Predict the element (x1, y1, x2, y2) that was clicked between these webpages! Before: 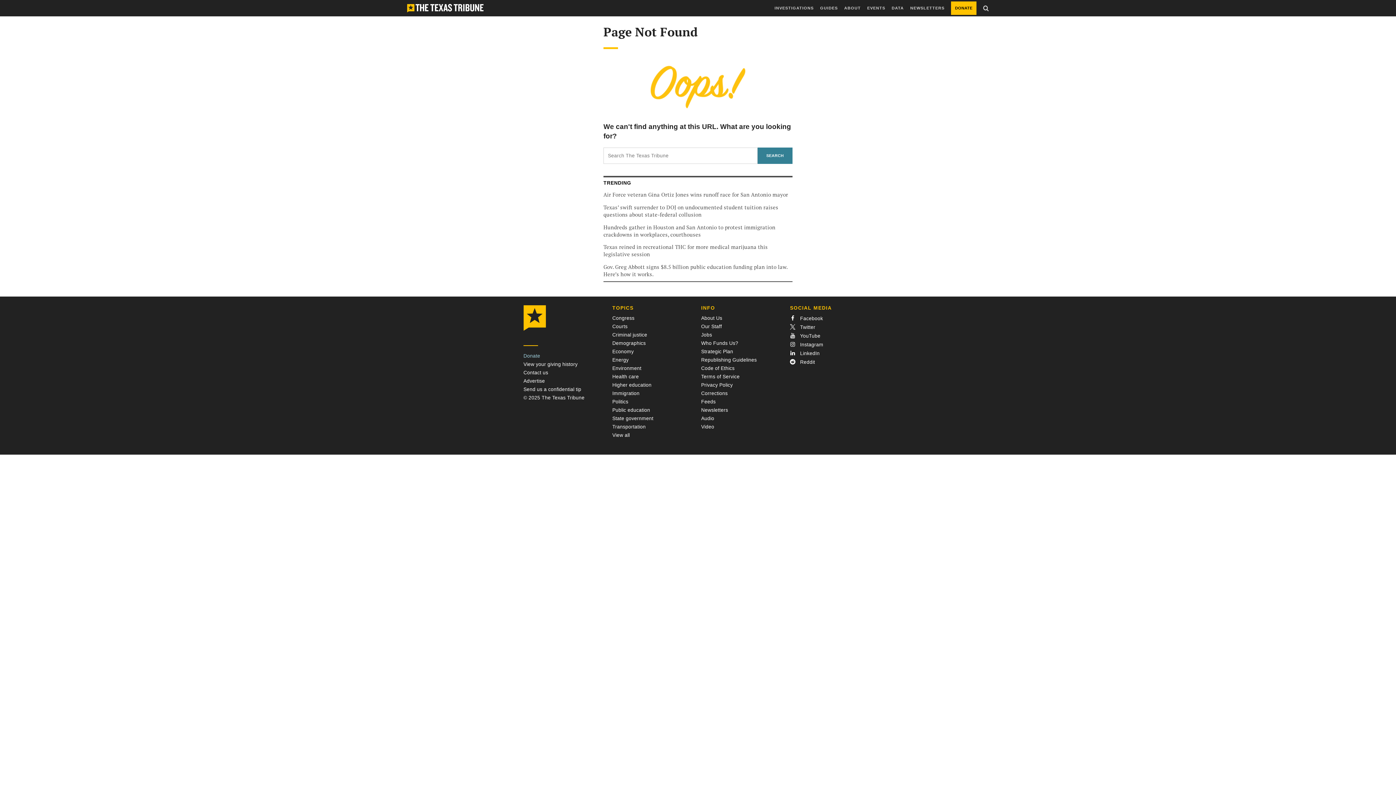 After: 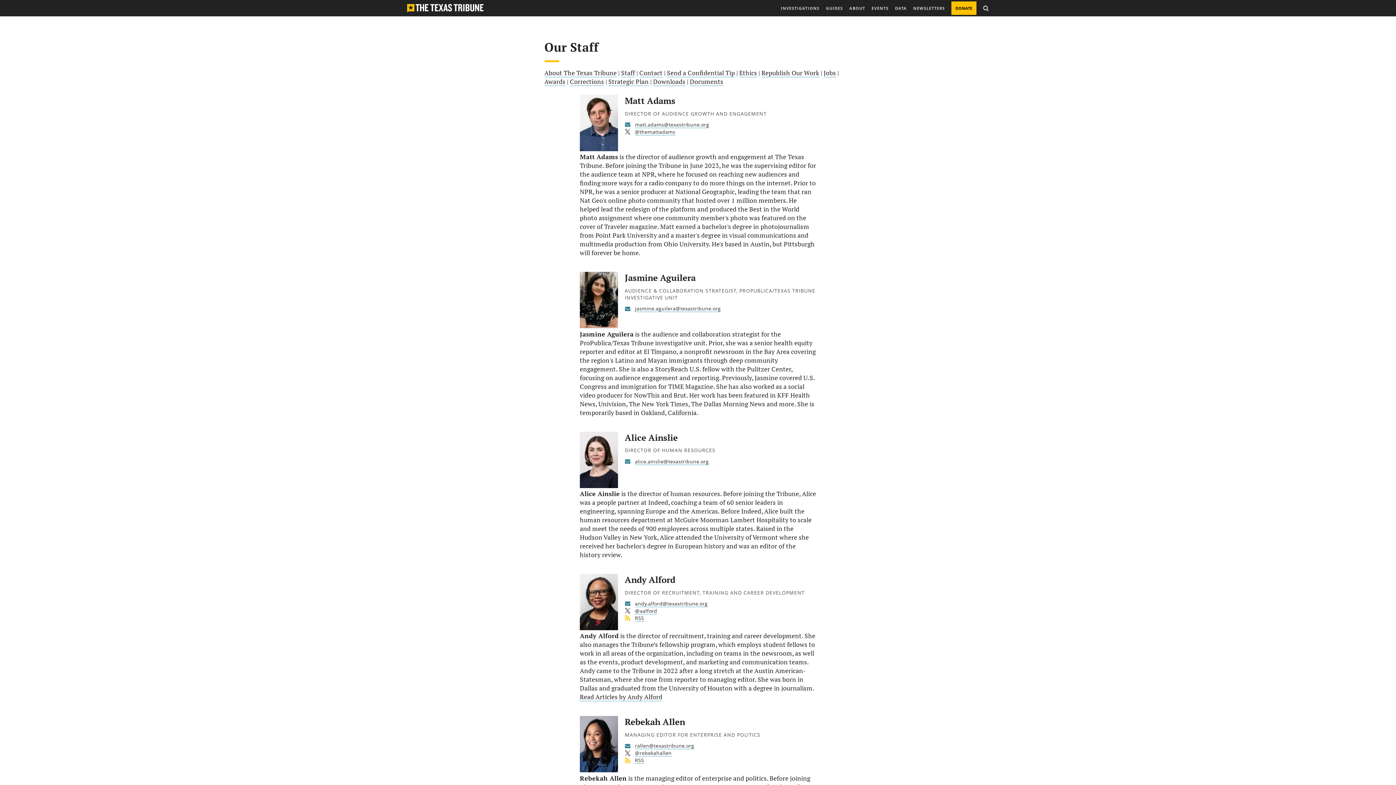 Action: label: Our Staff bbox: (701, 323, 722, 329)